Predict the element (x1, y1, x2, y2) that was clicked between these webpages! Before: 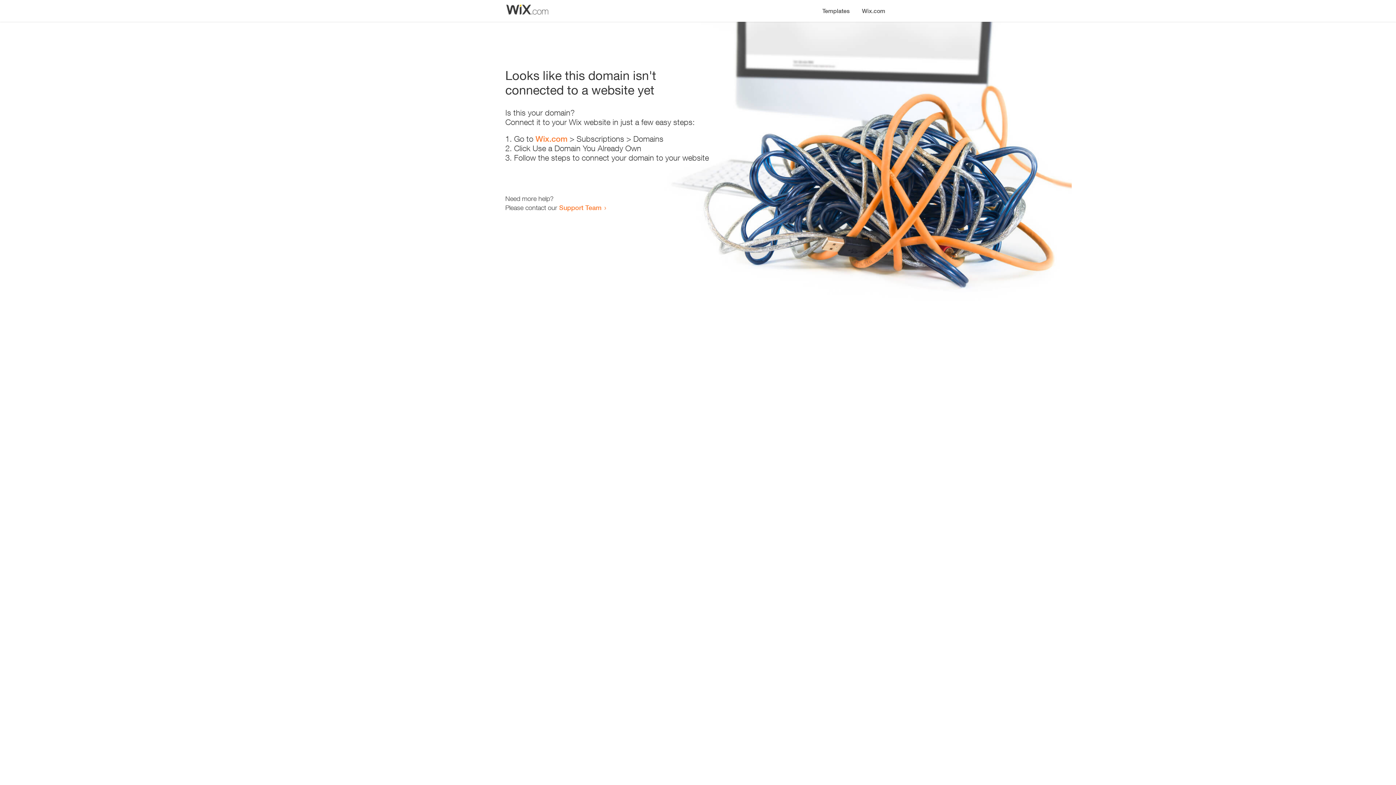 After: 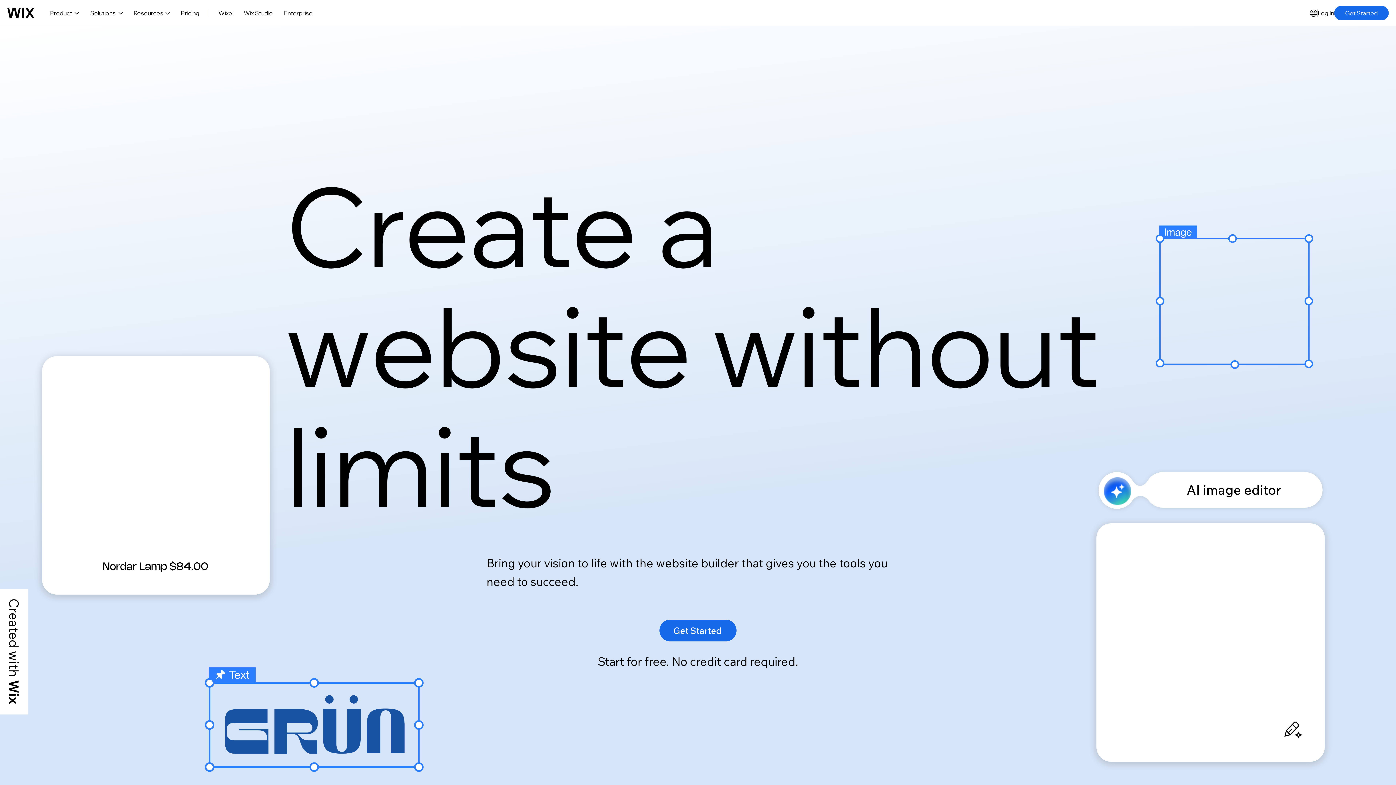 Action: bbox: (856, 0, 890, 14) label: Wix.com